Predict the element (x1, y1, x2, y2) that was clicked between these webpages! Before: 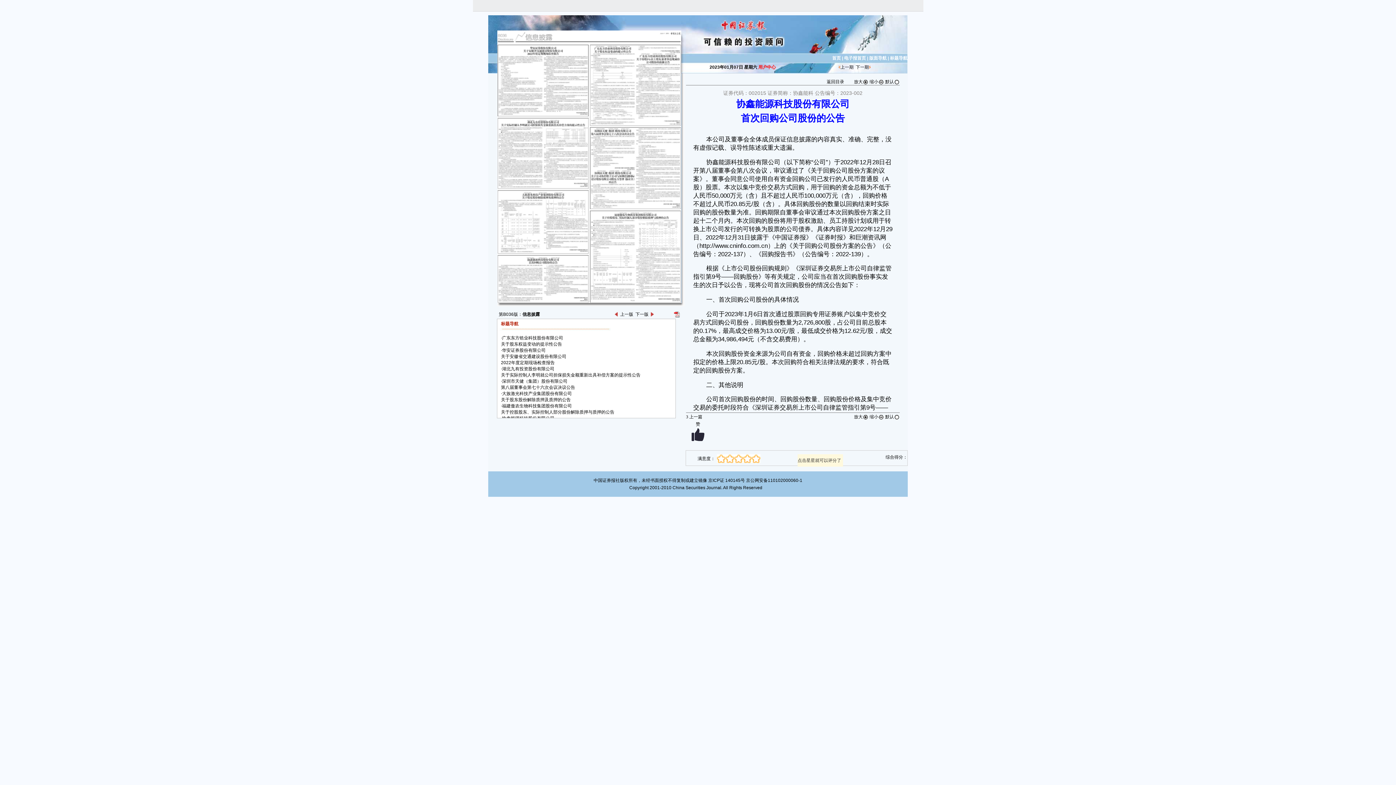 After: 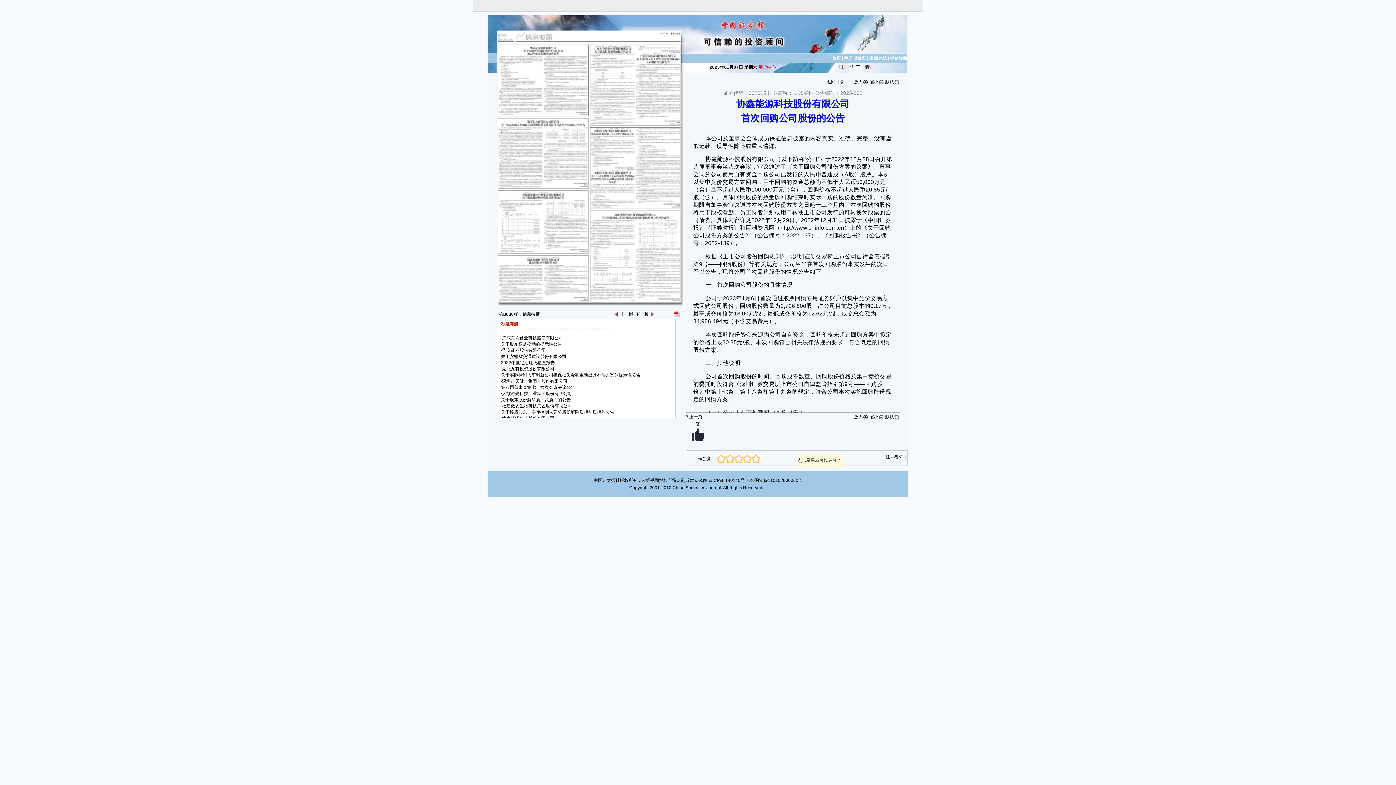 Action: label: 缩小 bbox: (869, 79, 884, 84)